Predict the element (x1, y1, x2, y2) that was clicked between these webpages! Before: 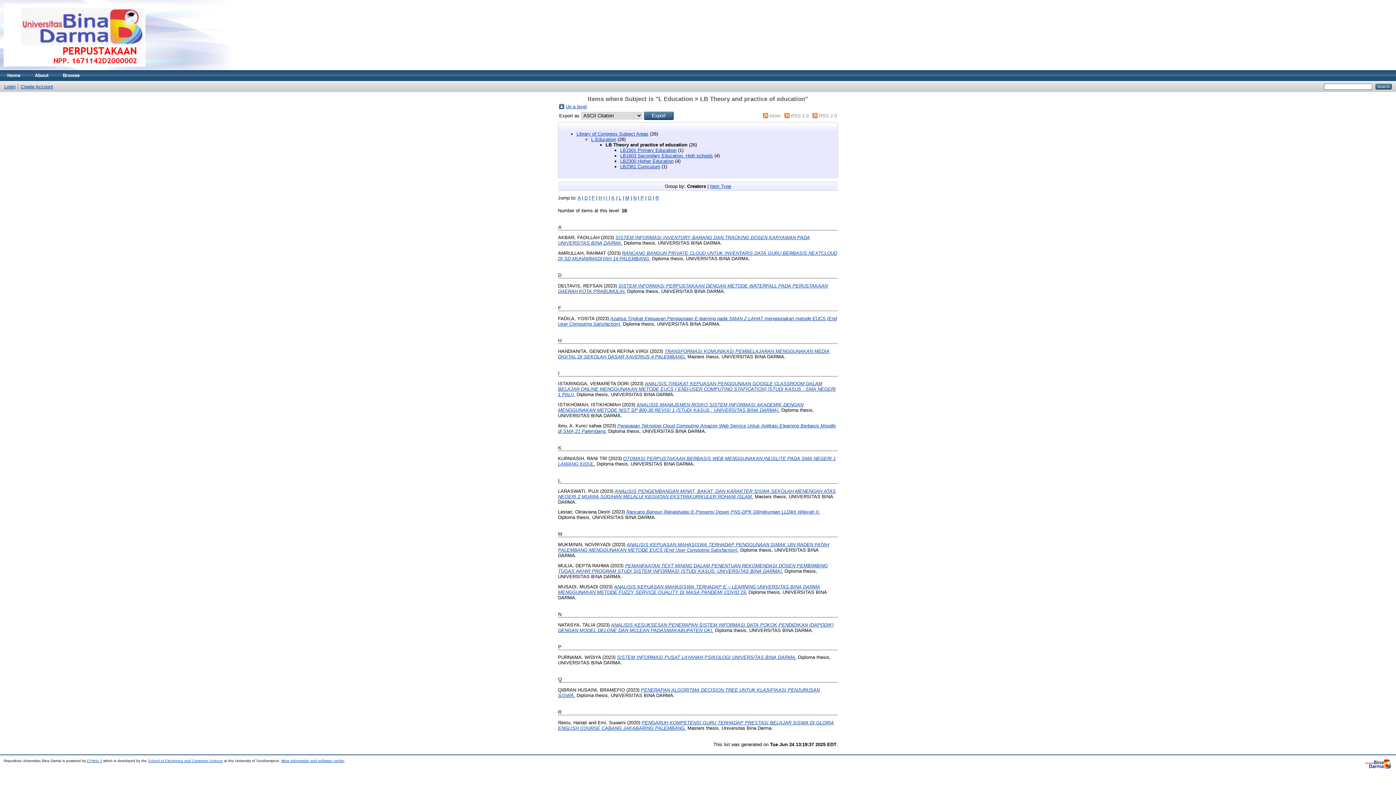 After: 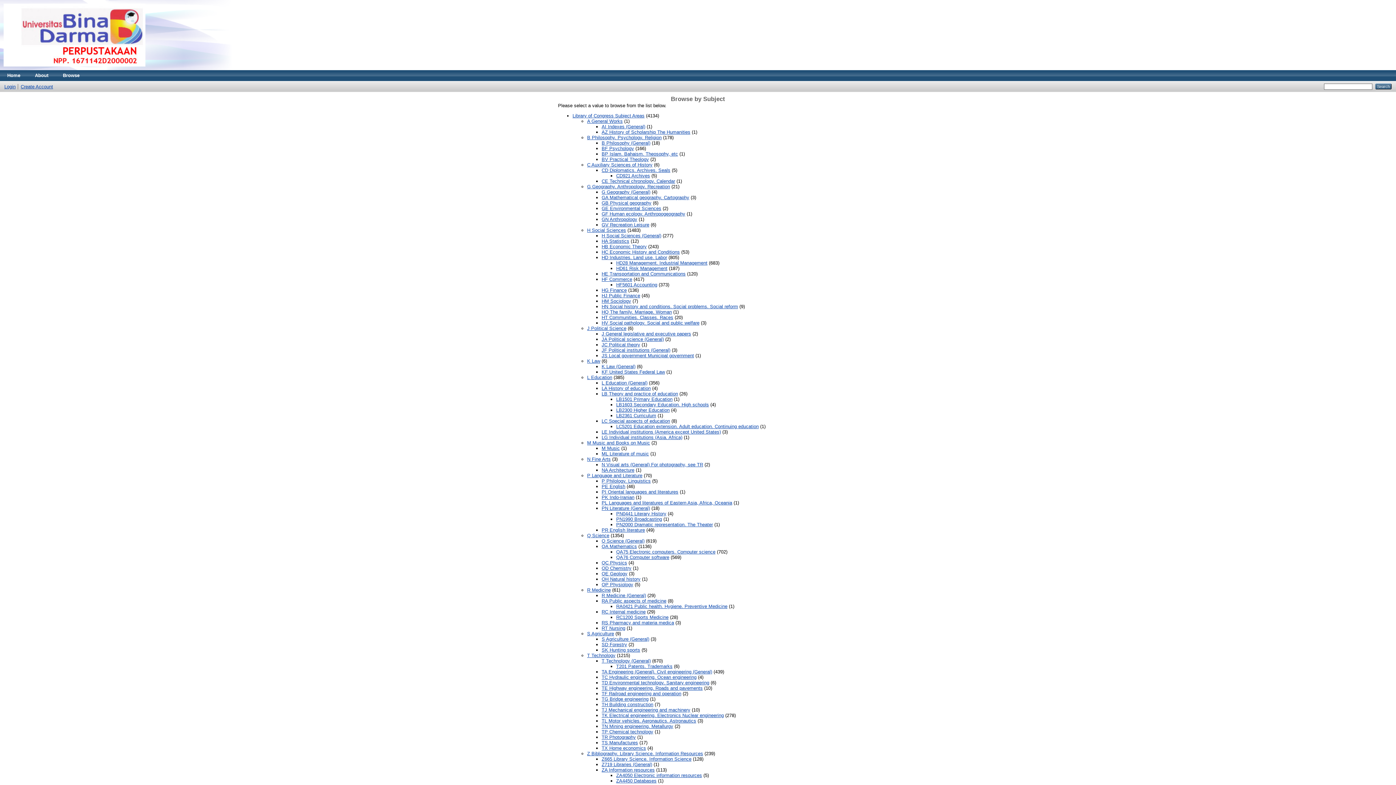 Action: bbox: (559, 104, 564, 110)